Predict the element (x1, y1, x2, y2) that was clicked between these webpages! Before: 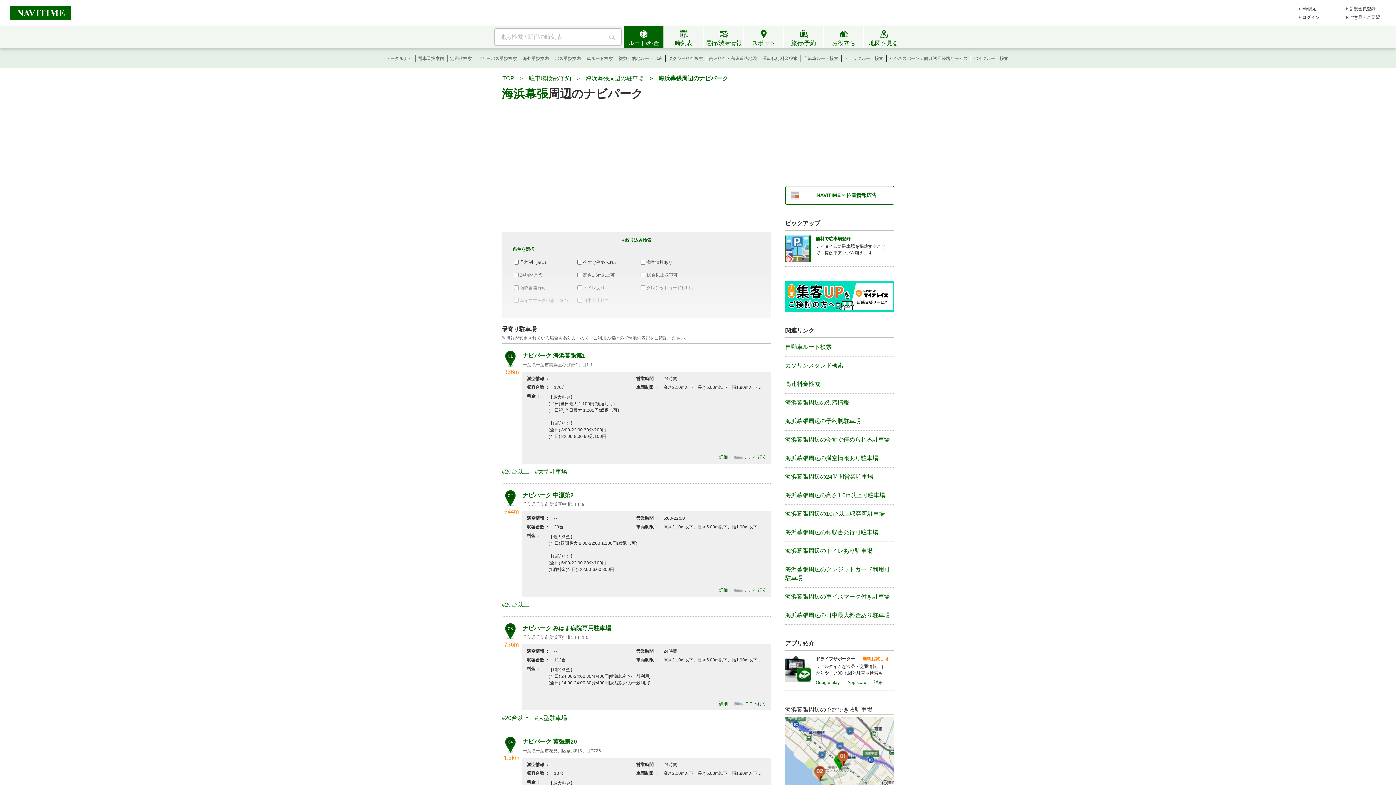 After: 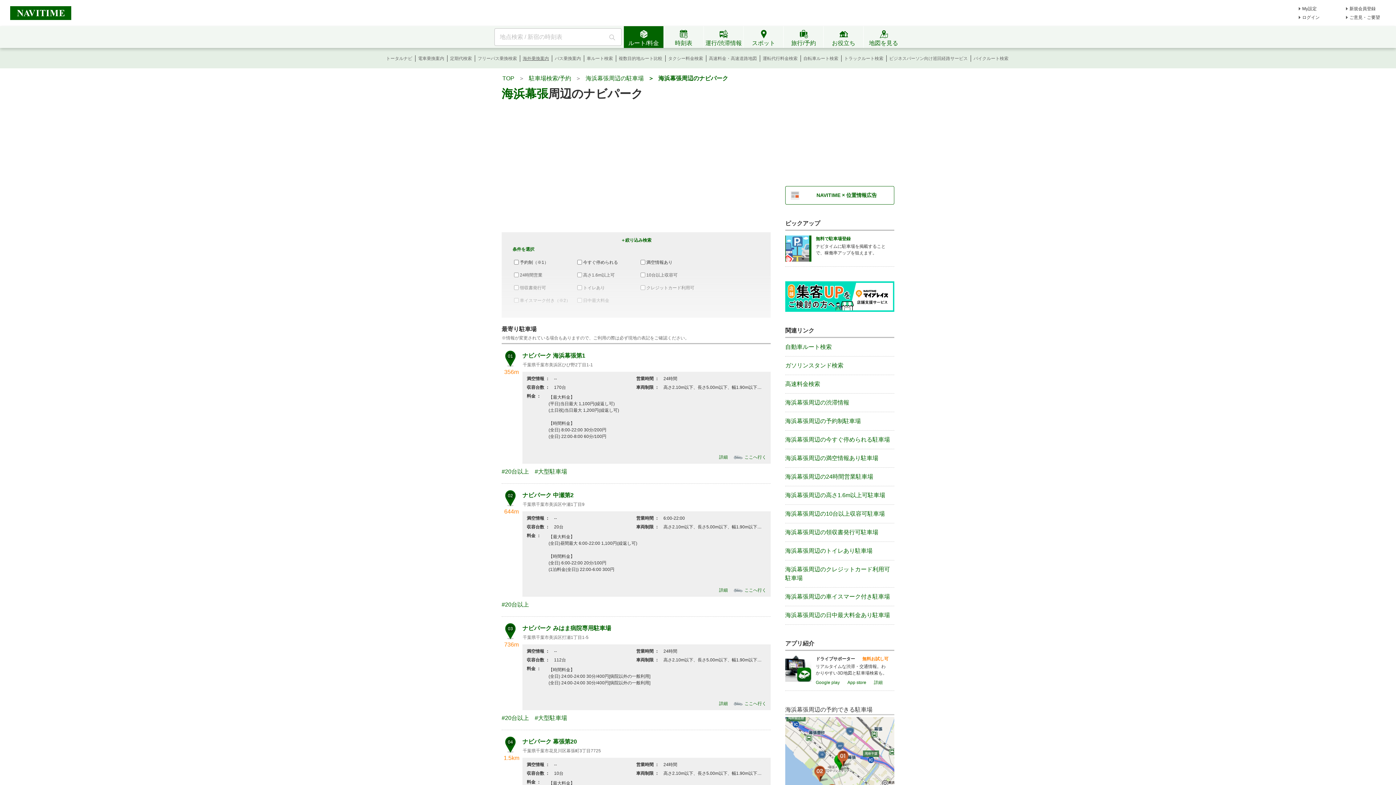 Action: label: 海外乗換案内 bbox: (522, 56, 549, 61)